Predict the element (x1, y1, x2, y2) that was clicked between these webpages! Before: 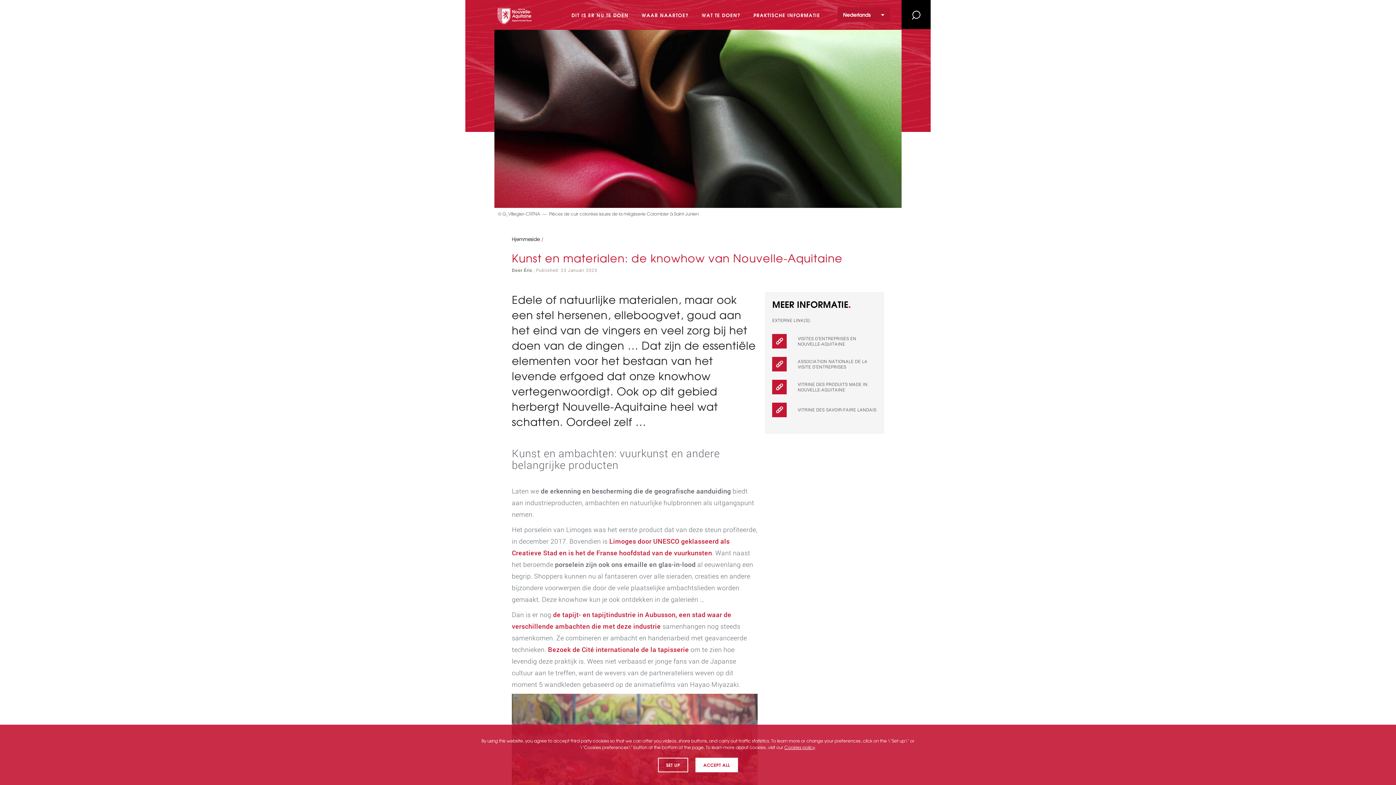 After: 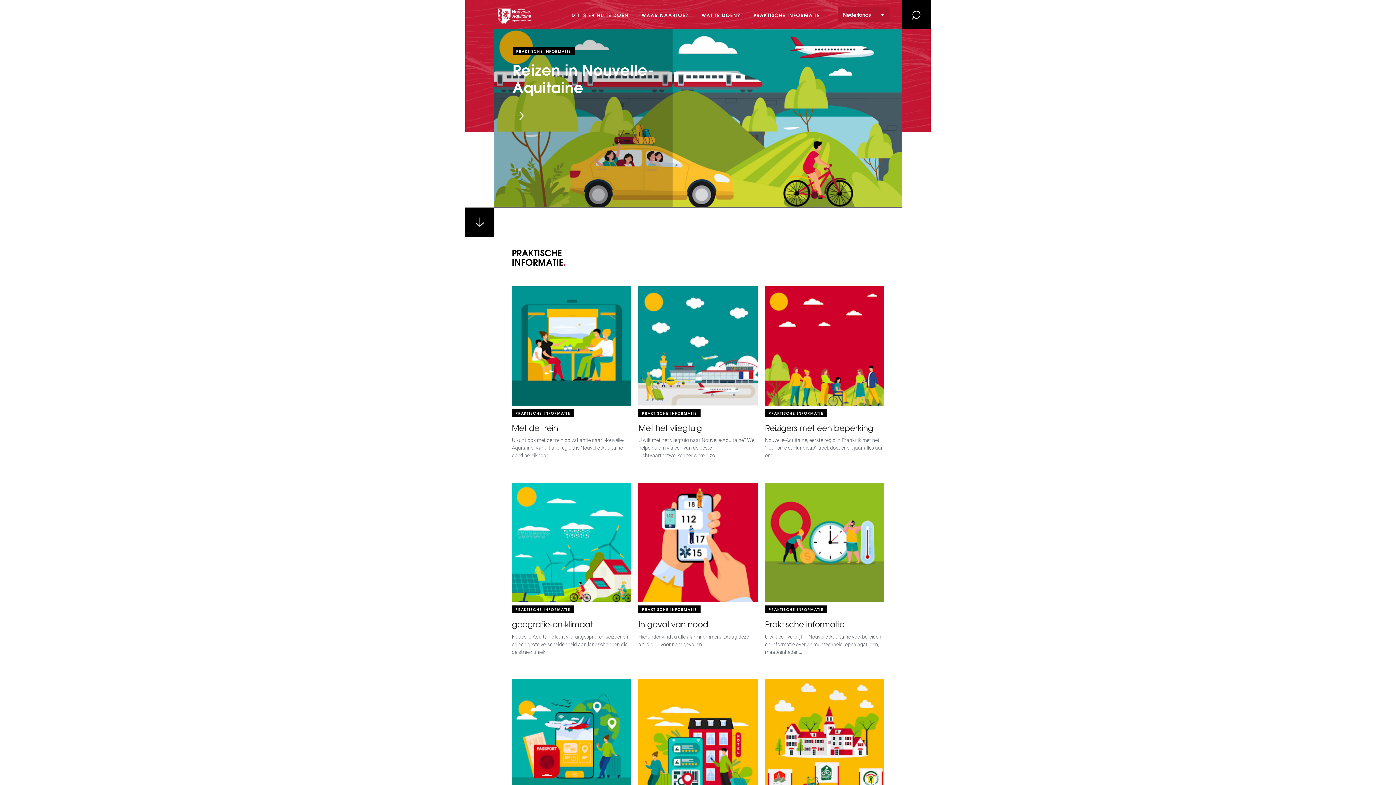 Action: label: PRAKTISCHE INFORMATIE bbox: (753, 0, 820, 29)